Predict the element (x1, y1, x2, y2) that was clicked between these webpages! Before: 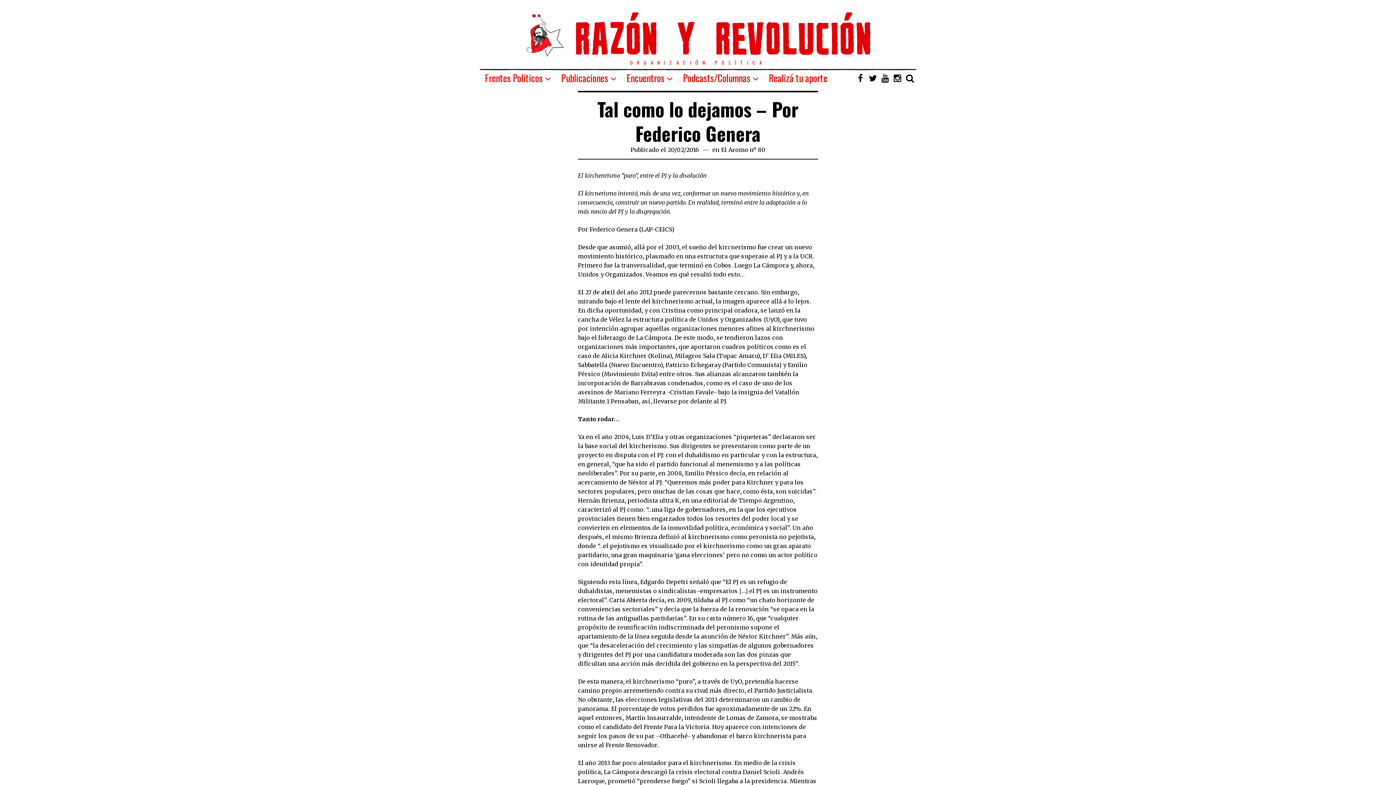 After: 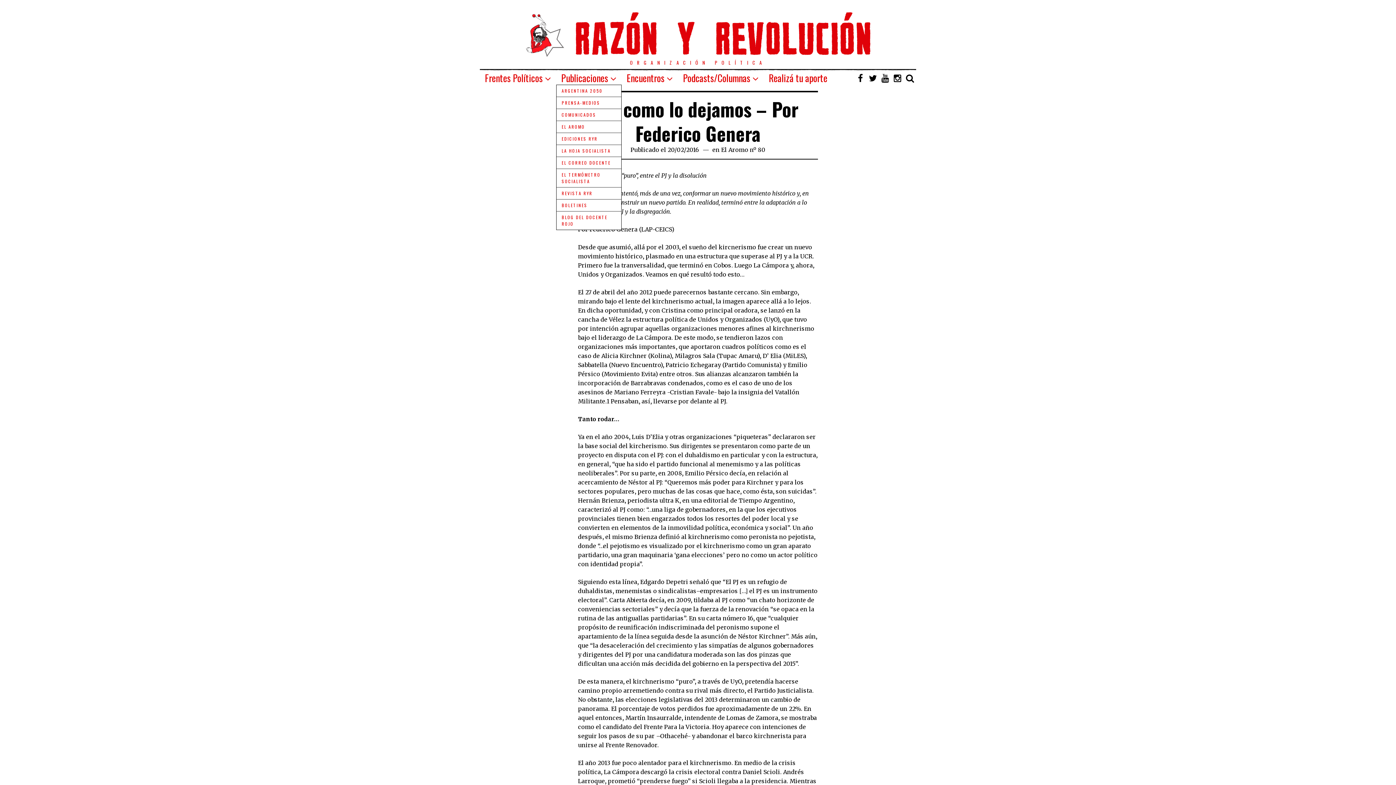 Action: bbox: (556, 70, 621, 85) label: Publicaciones